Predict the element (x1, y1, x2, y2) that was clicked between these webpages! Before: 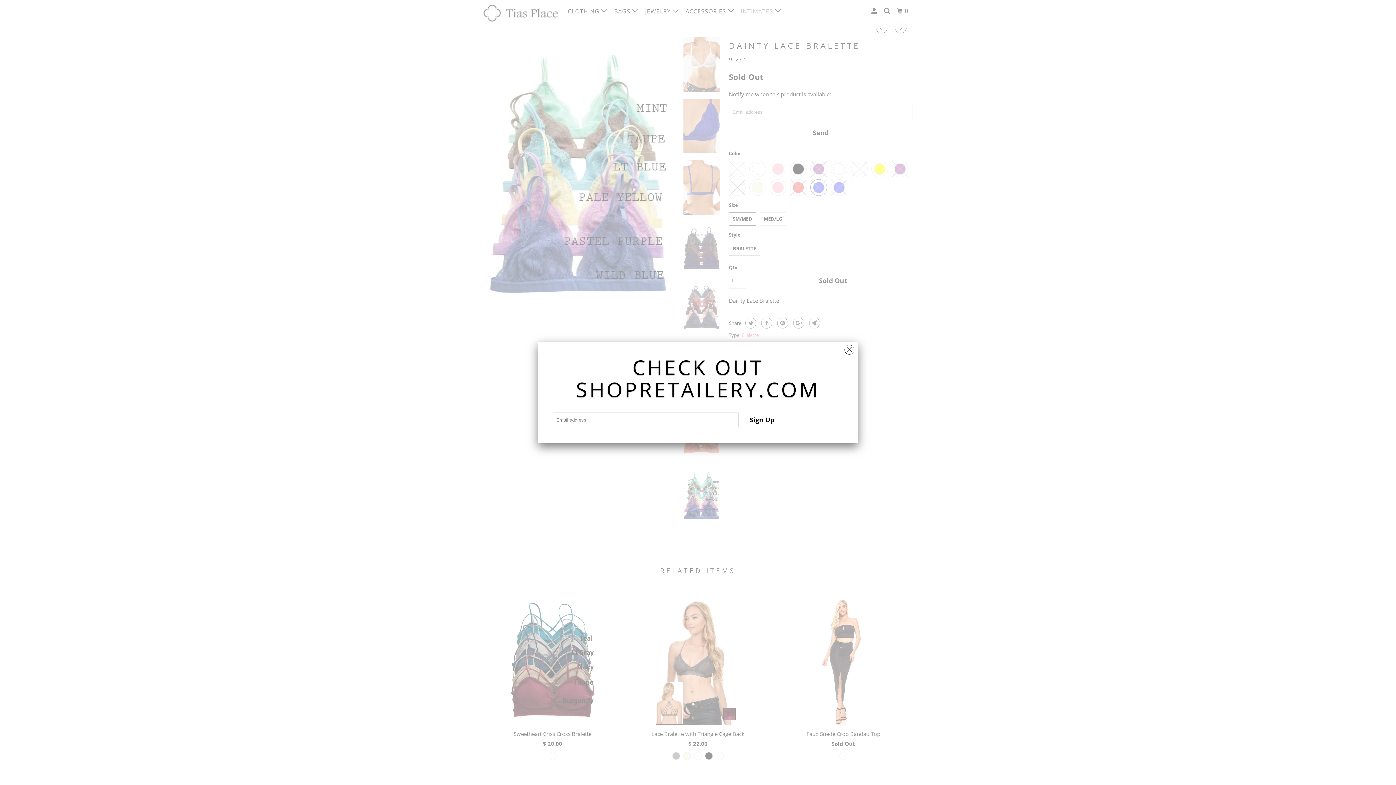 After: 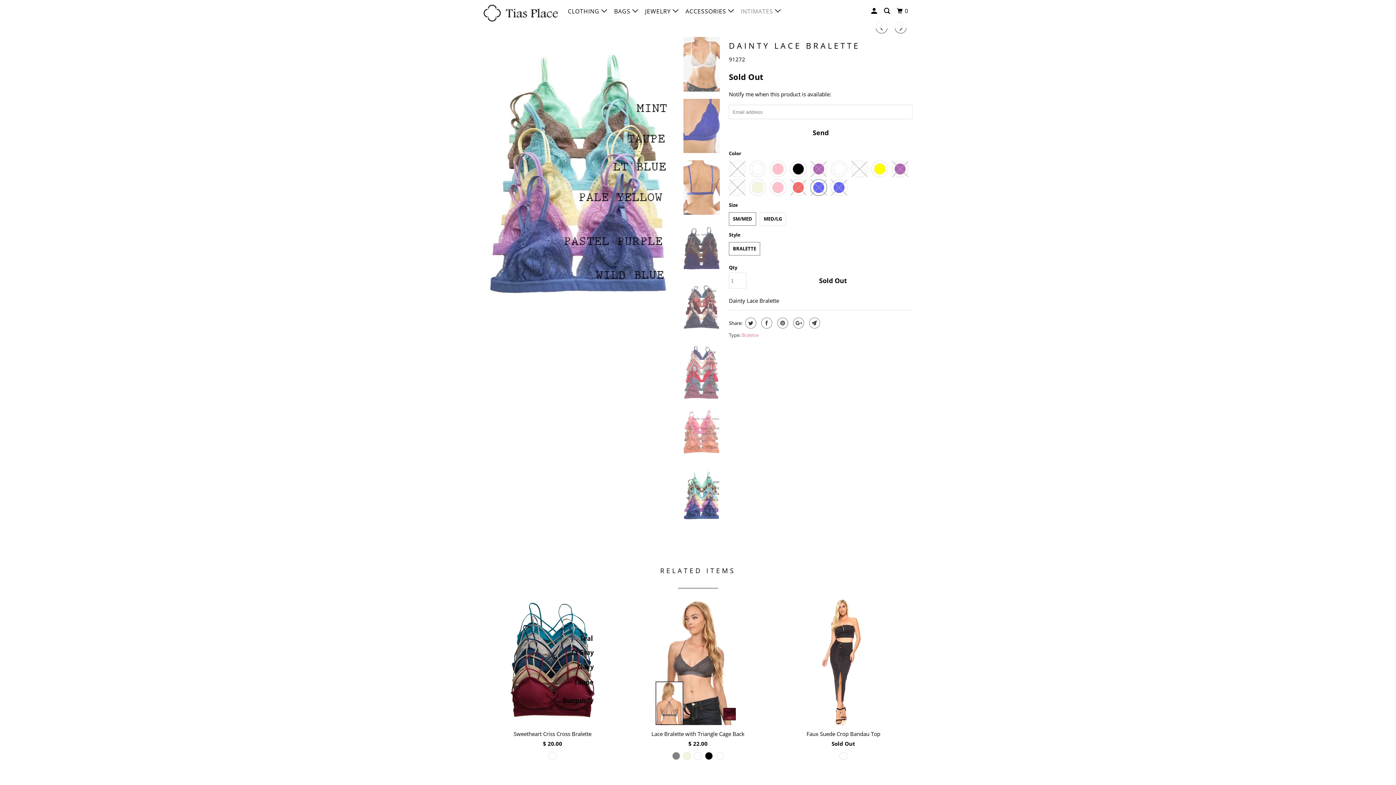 Action: bbox: (844, 340, 854, 355)